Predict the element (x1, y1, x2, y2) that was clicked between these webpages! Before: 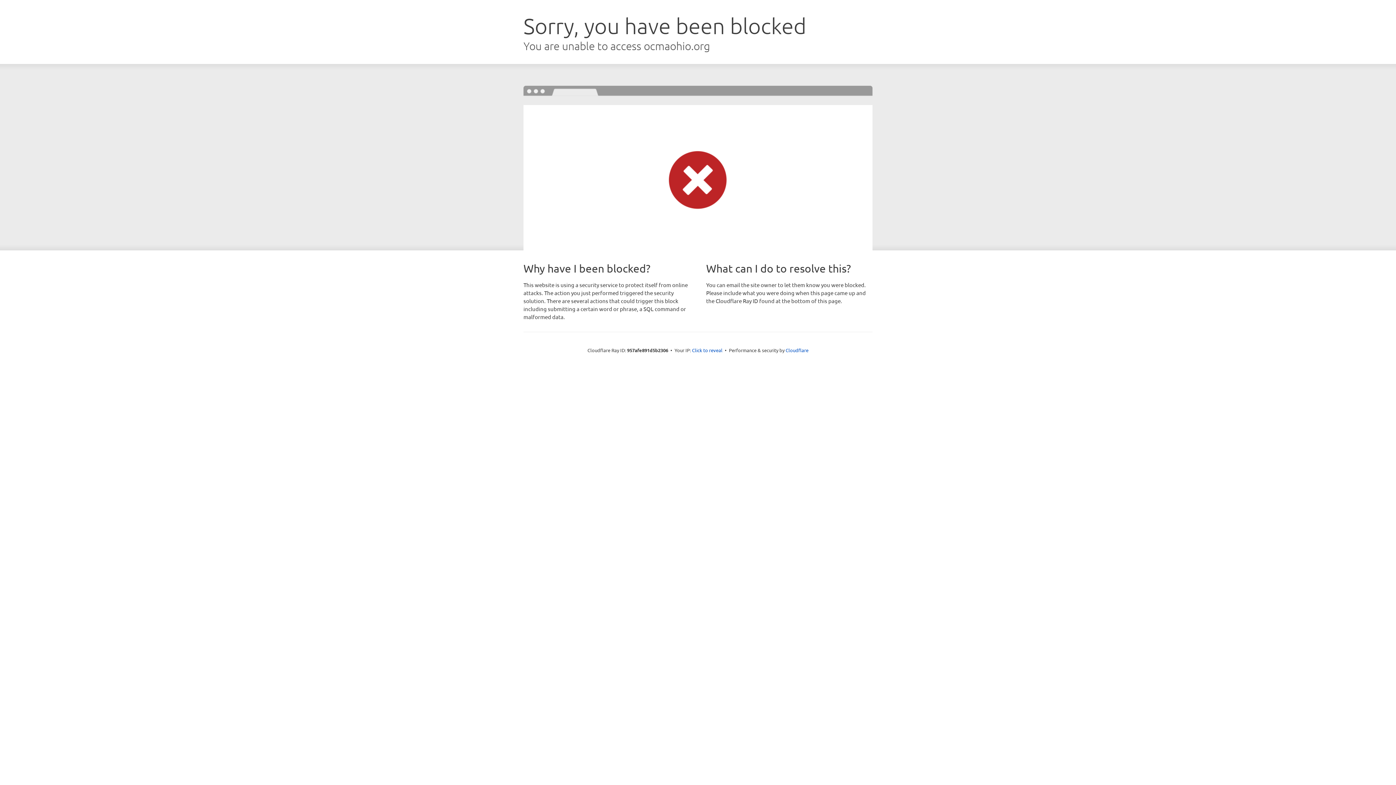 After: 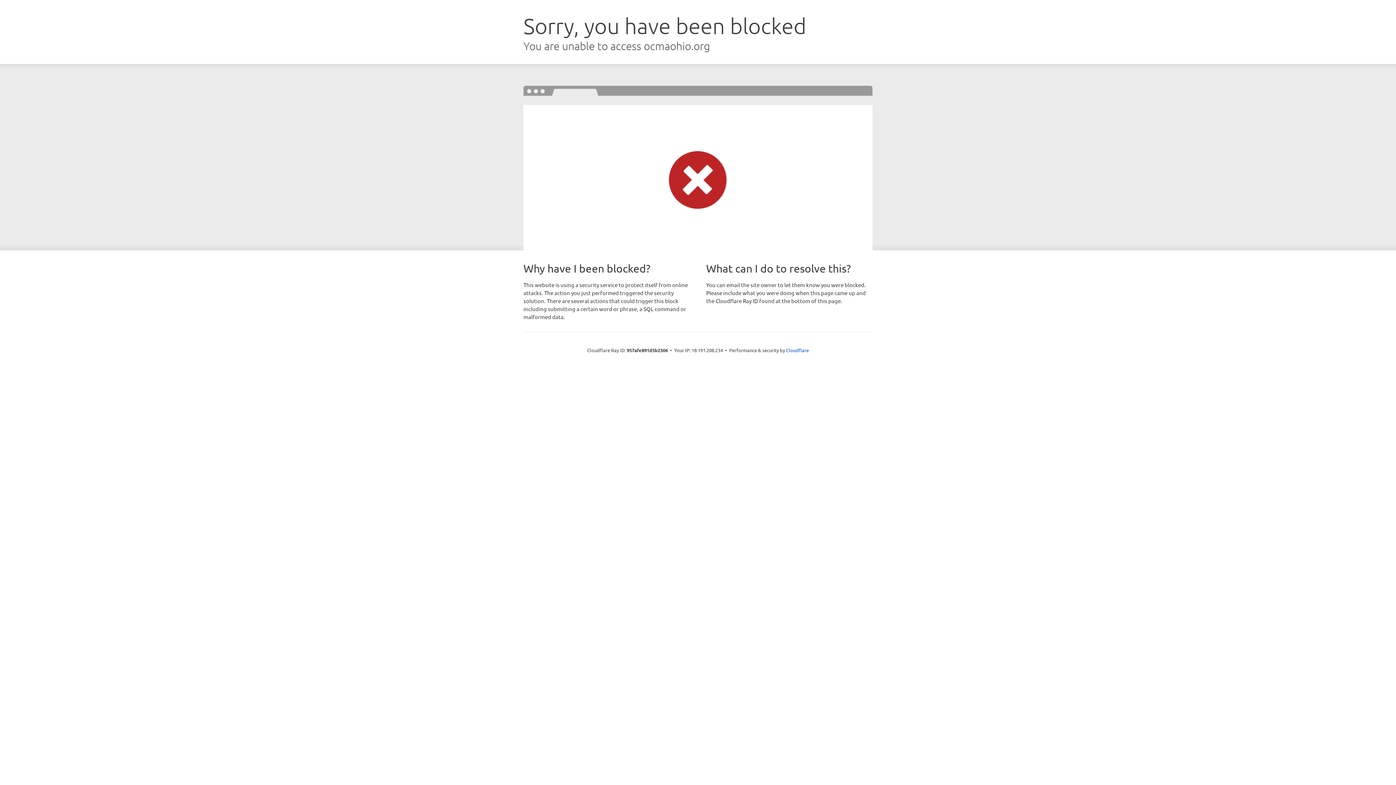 Action: bbox: (692, 346, 722, 353) label: Click to reveal